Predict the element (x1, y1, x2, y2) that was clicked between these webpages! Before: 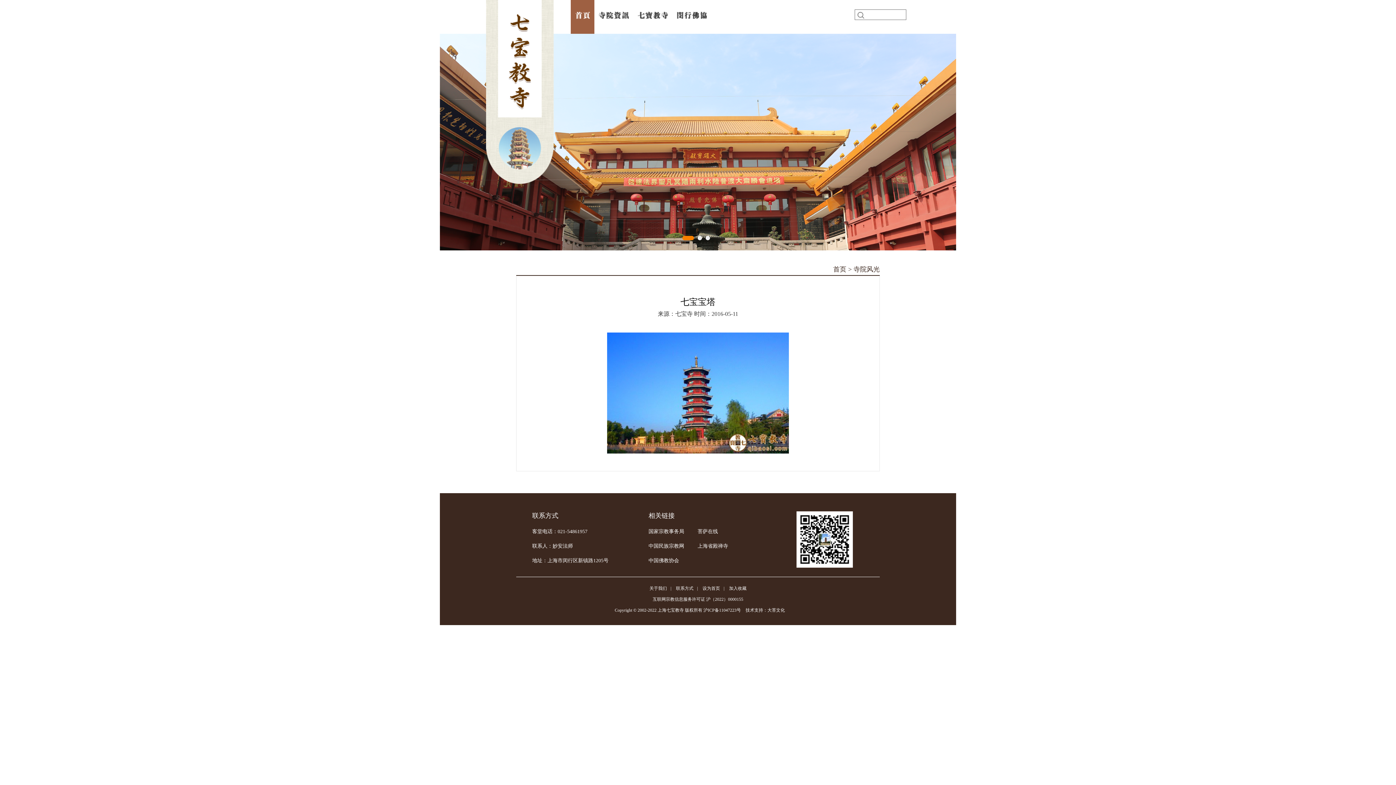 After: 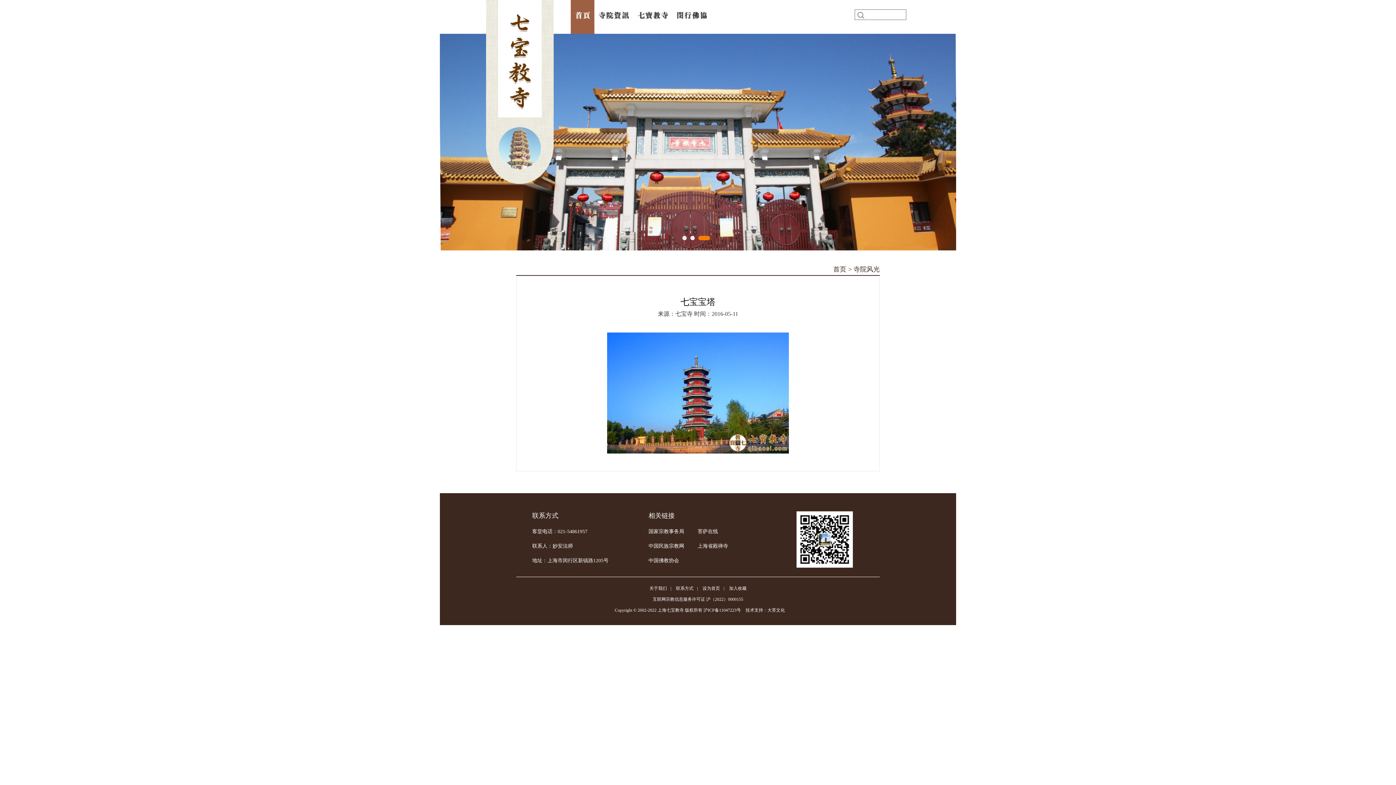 Action: bbox: (702, 586, 720, 591) label: 设为首页